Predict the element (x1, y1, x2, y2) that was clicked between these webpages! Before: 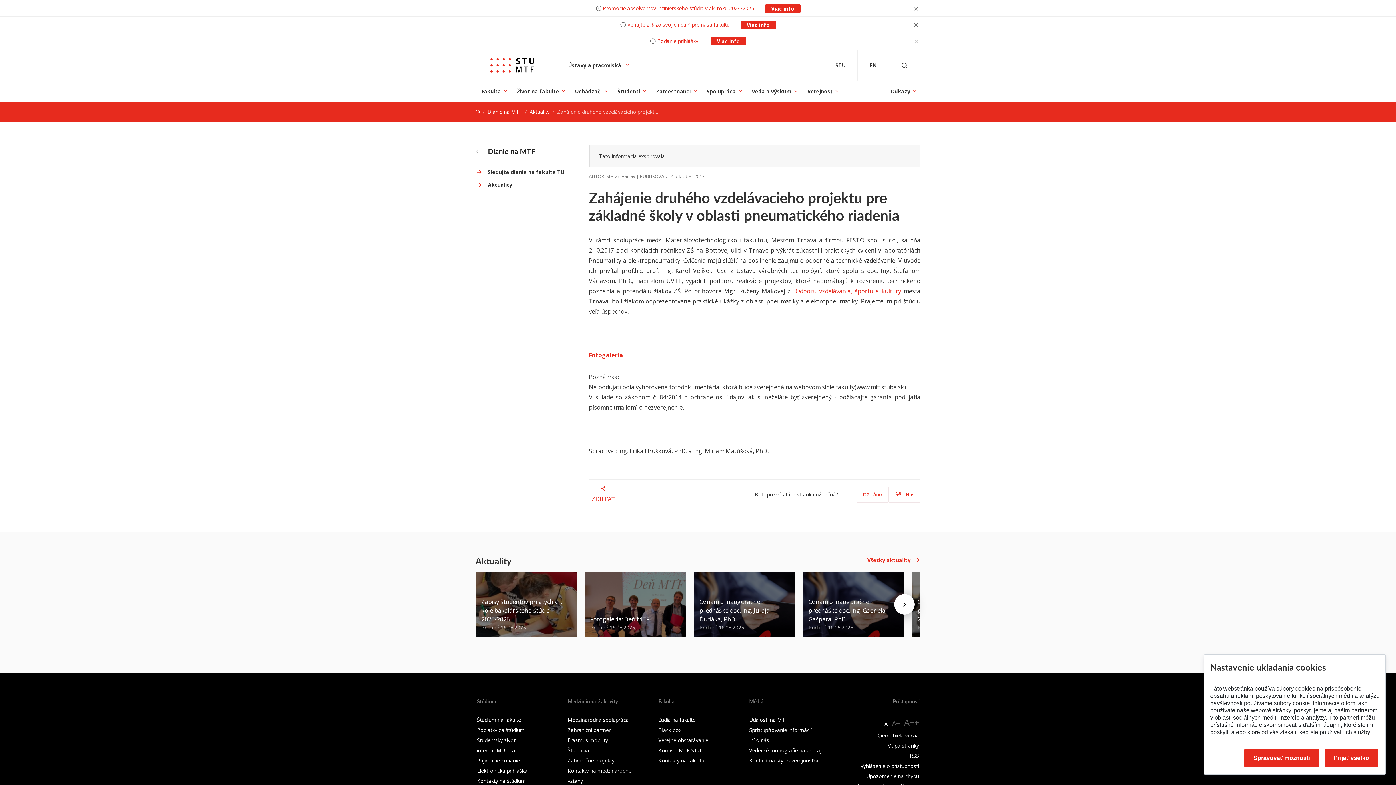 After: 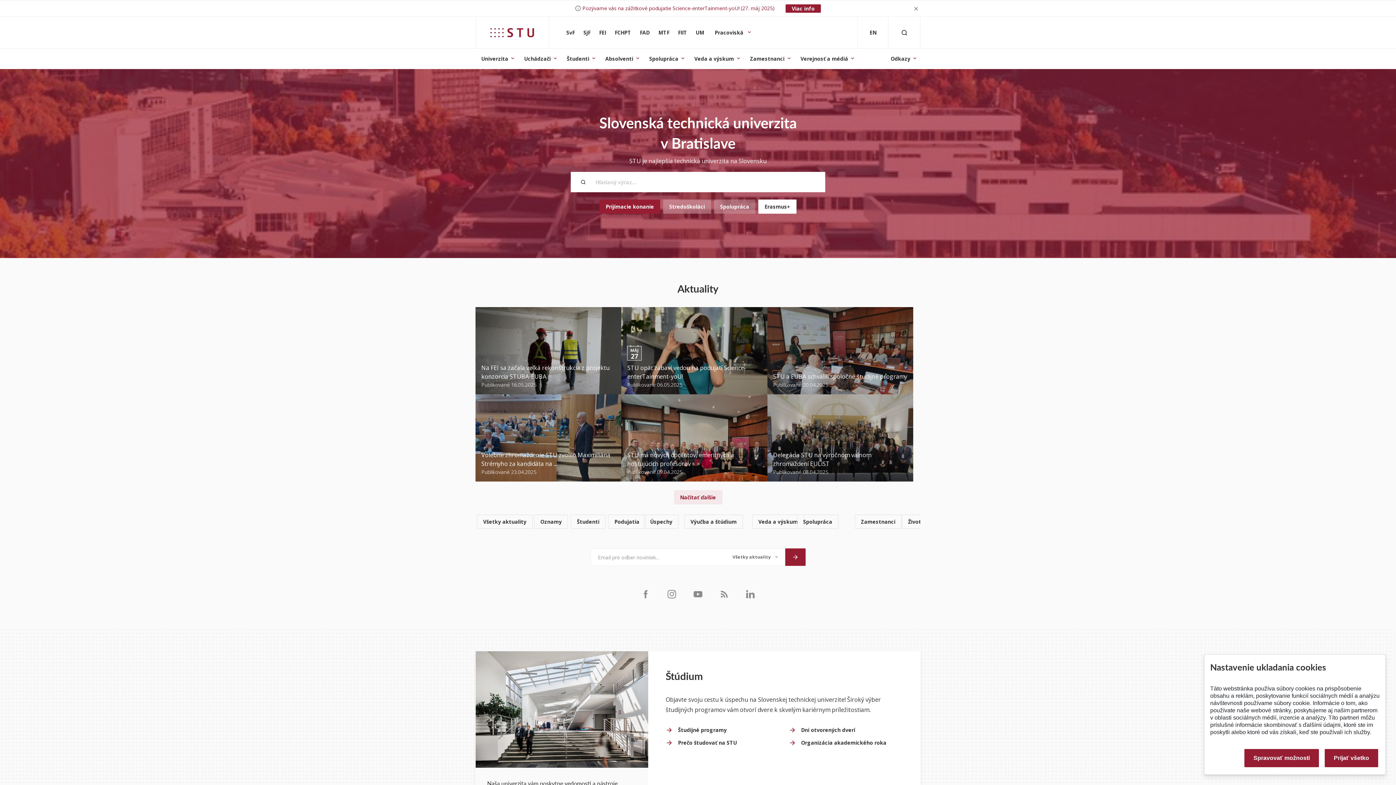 Action: bbox: (567, 747, 589, 754) label: Štipendiá